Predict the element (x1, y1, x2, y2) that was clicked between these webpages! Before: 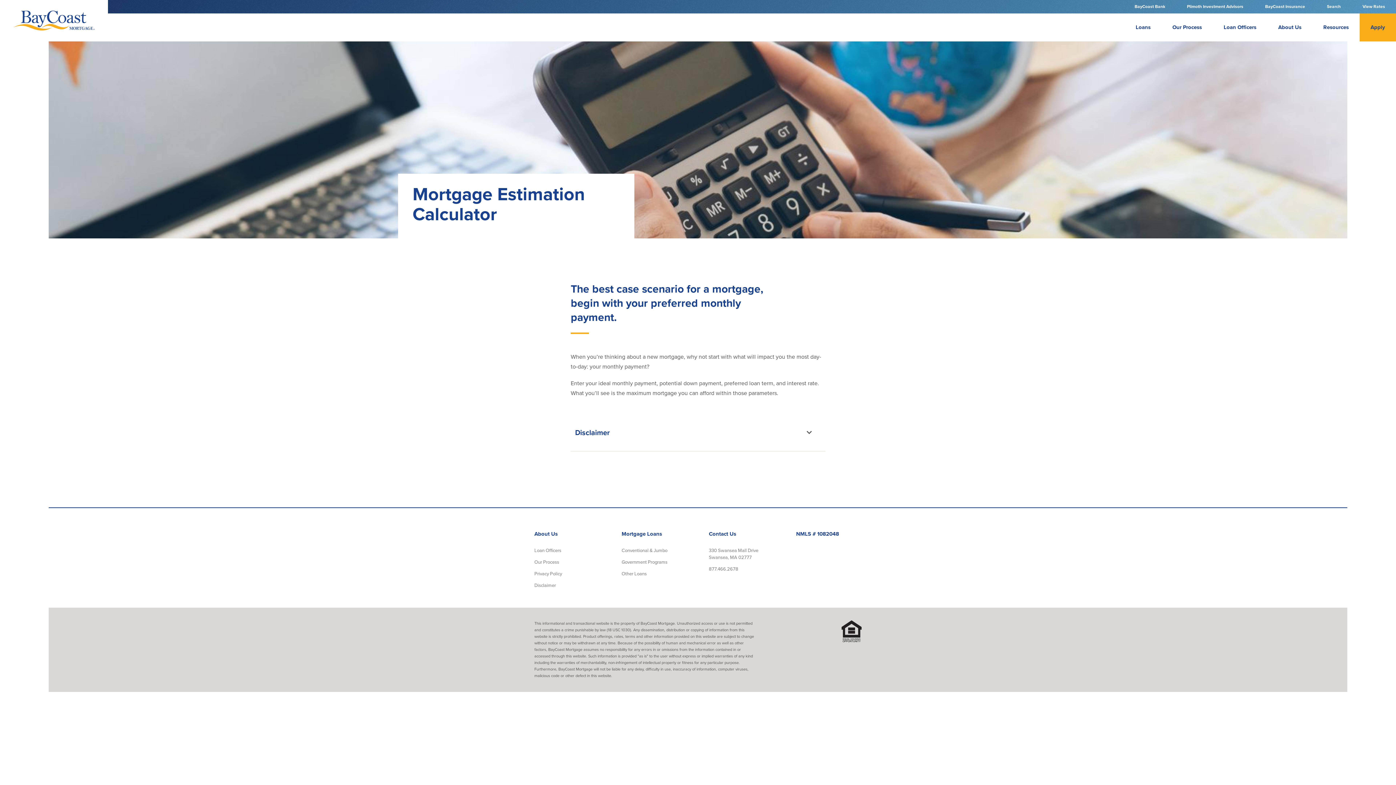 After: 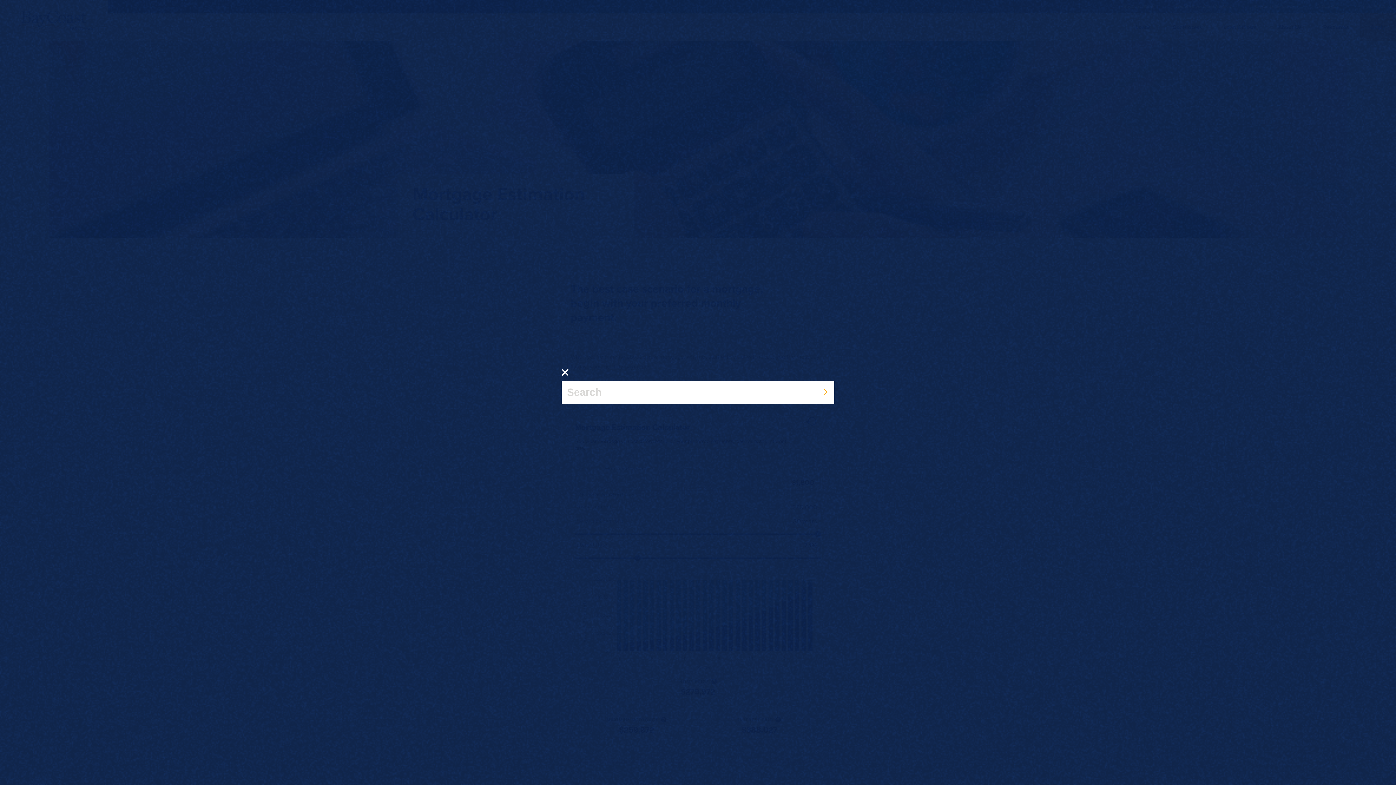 Action: bbox: (1327, 3, 1341, 9) label: Search